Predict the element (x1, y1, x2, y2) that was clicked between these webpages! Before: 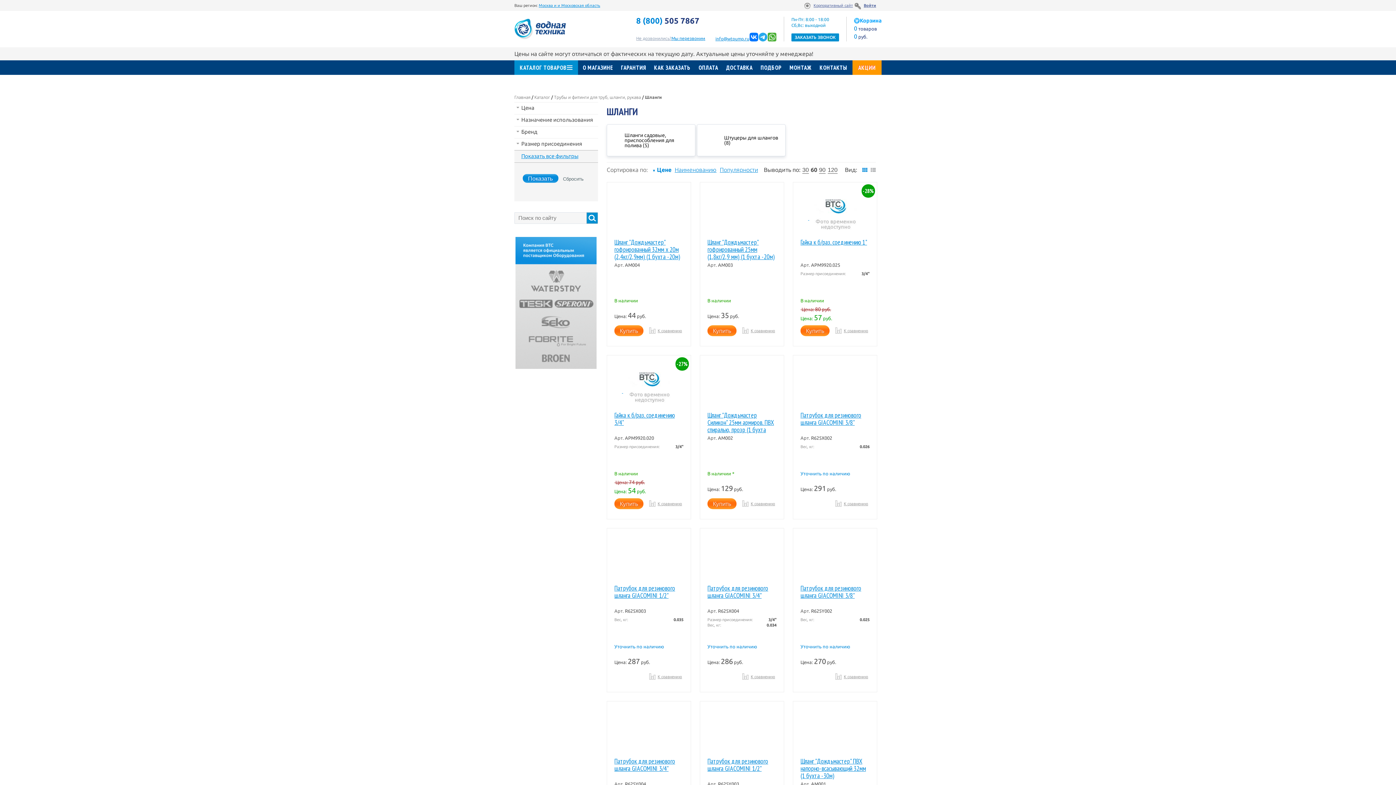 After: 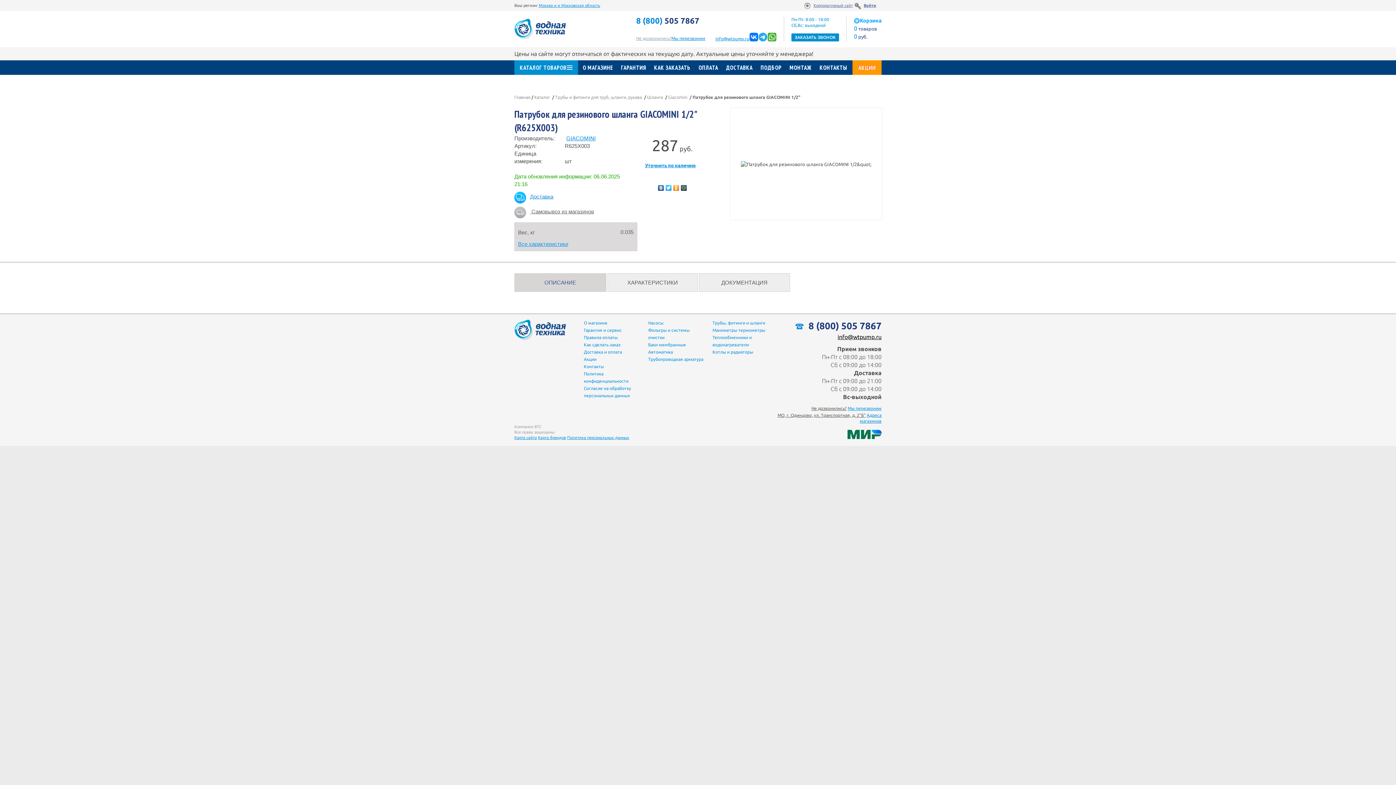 Action: bbox: (614, 585, 683, 606) label: Патрубок для резинового шланга GIACOMINI 1/2"